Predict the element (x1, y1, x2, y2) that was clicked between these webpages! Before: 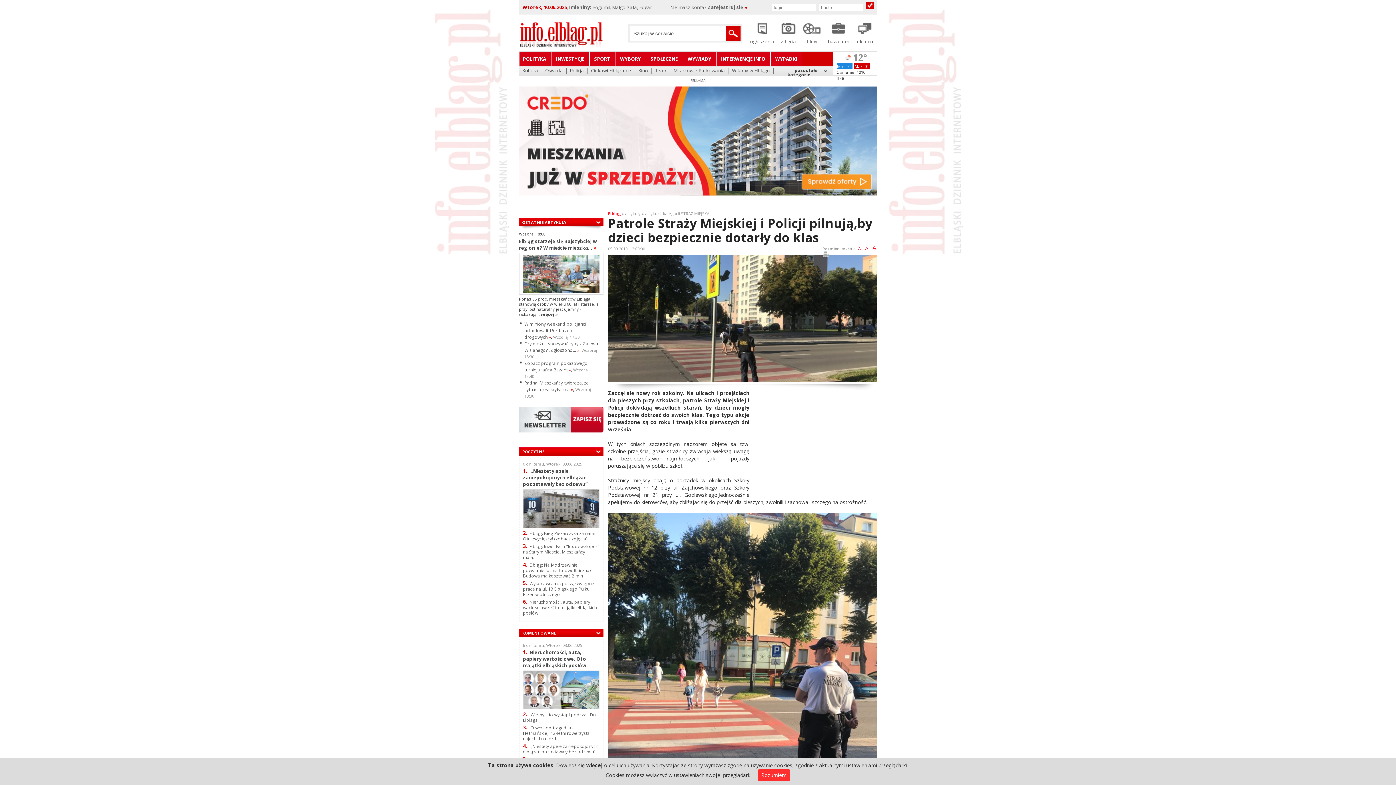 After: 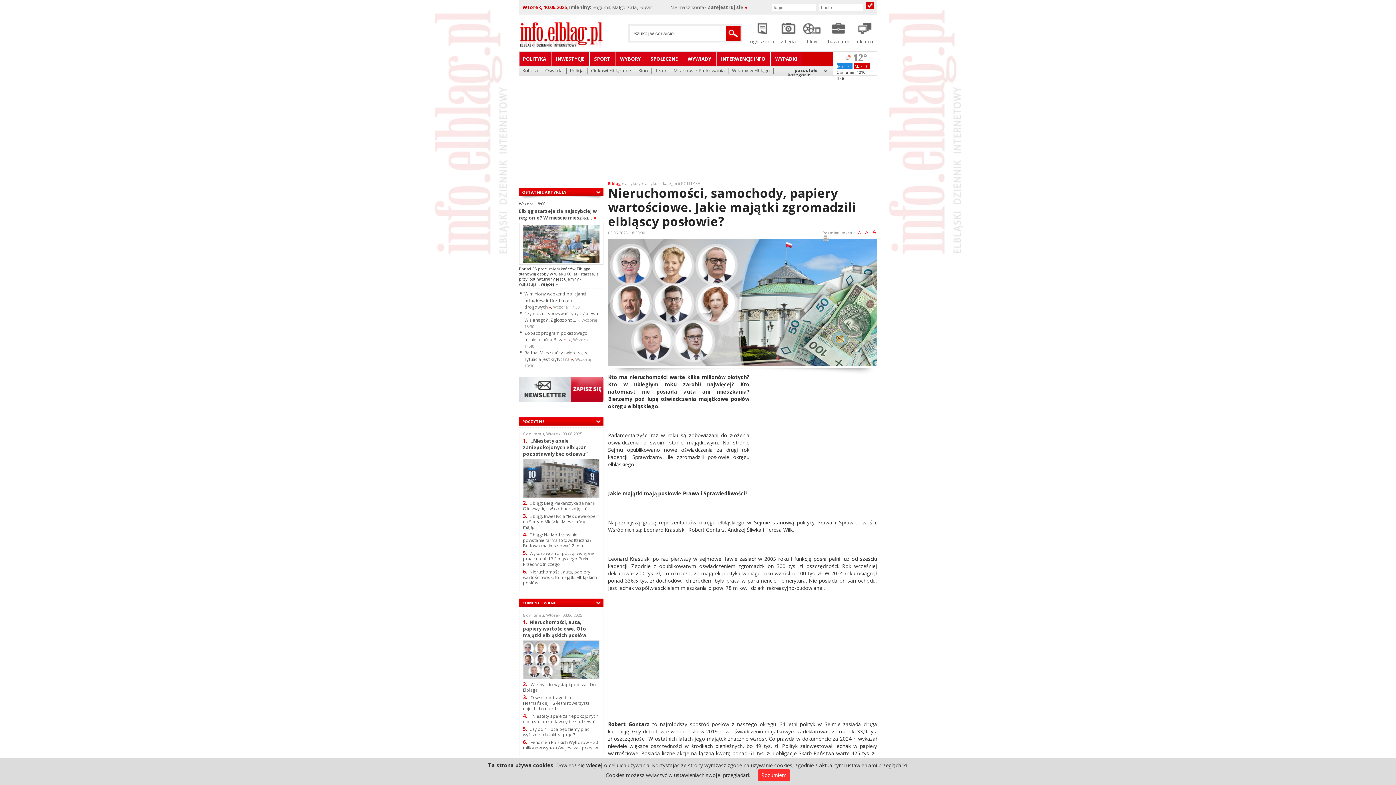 Action: bbox: (523, 686, 599, 693)